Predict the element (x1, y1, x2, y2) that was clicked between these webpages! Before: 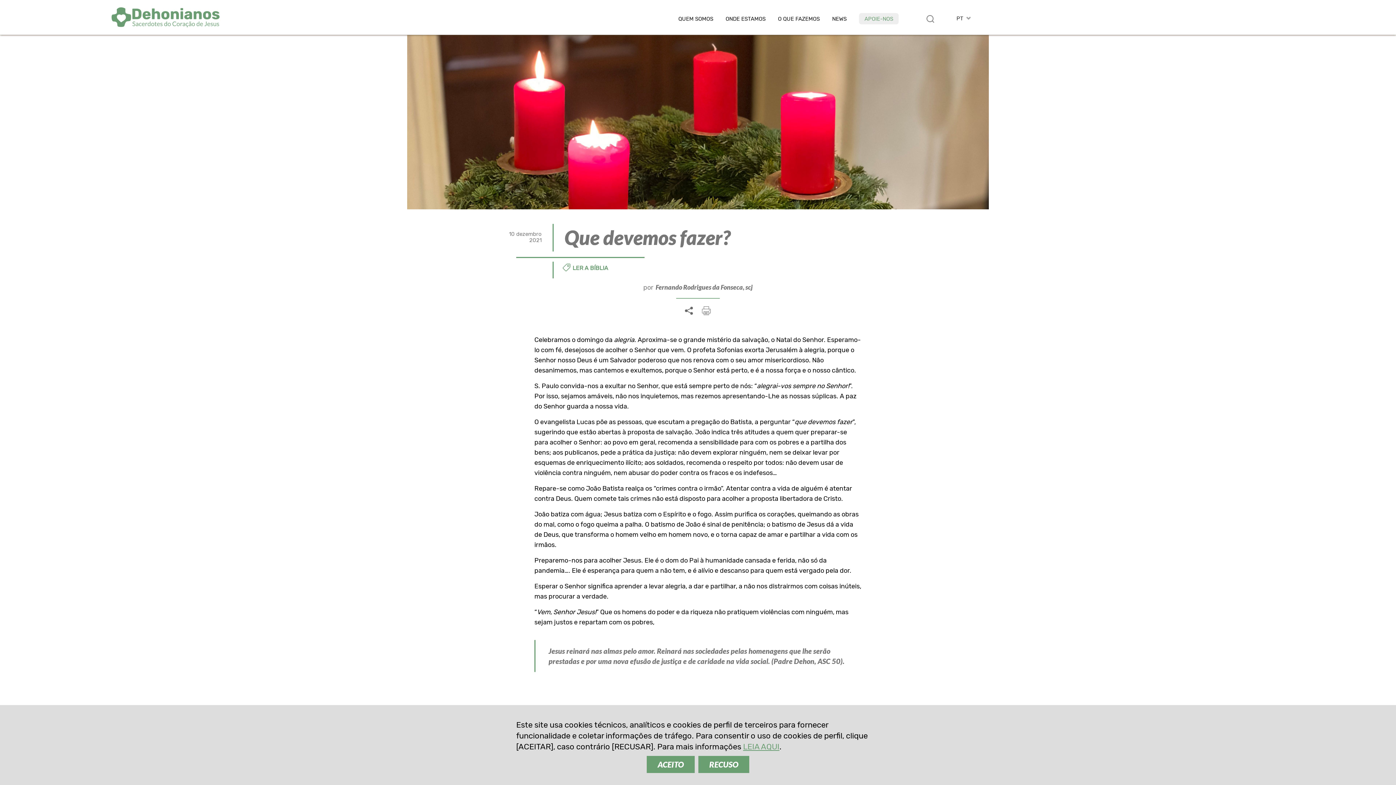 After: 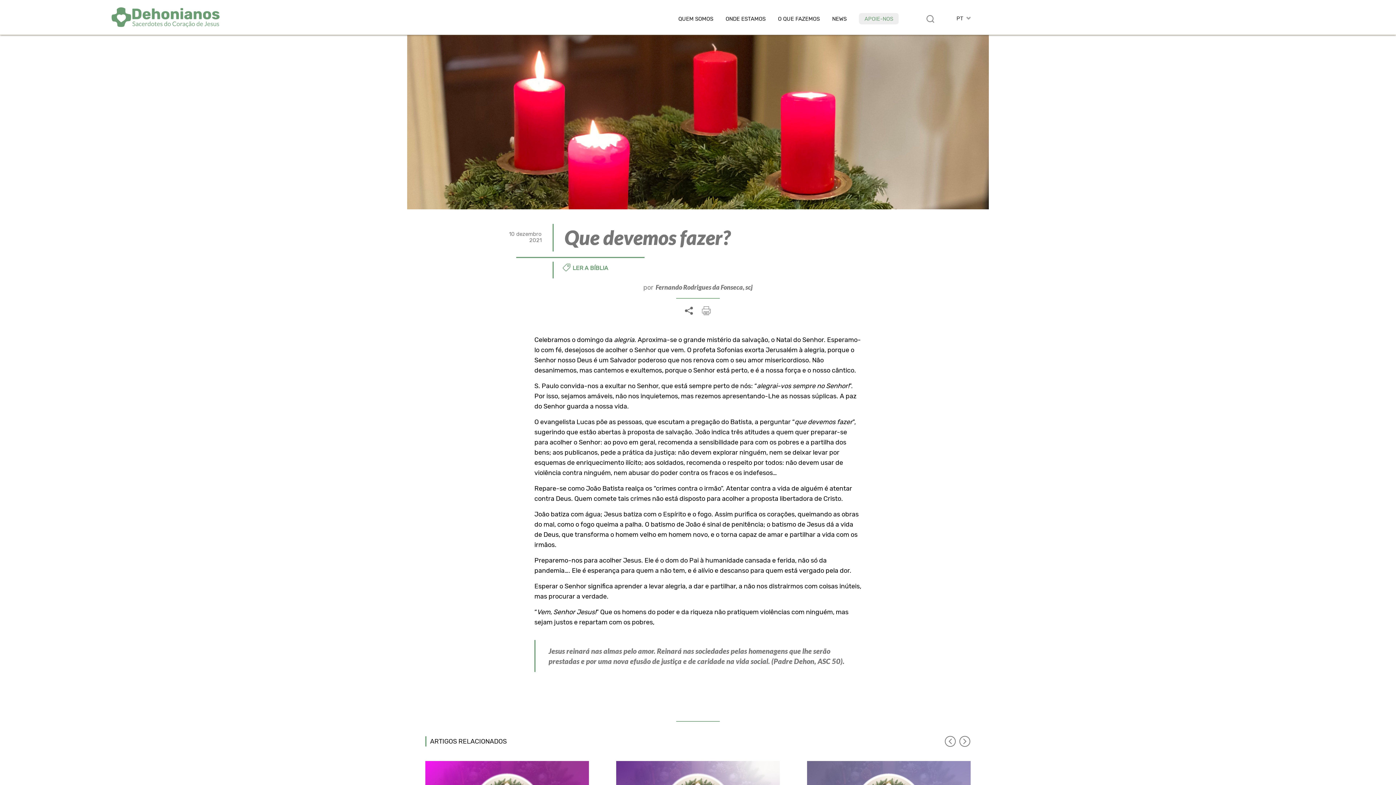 Action: bbox: (646, 756, 694, 773) label: ACEITO